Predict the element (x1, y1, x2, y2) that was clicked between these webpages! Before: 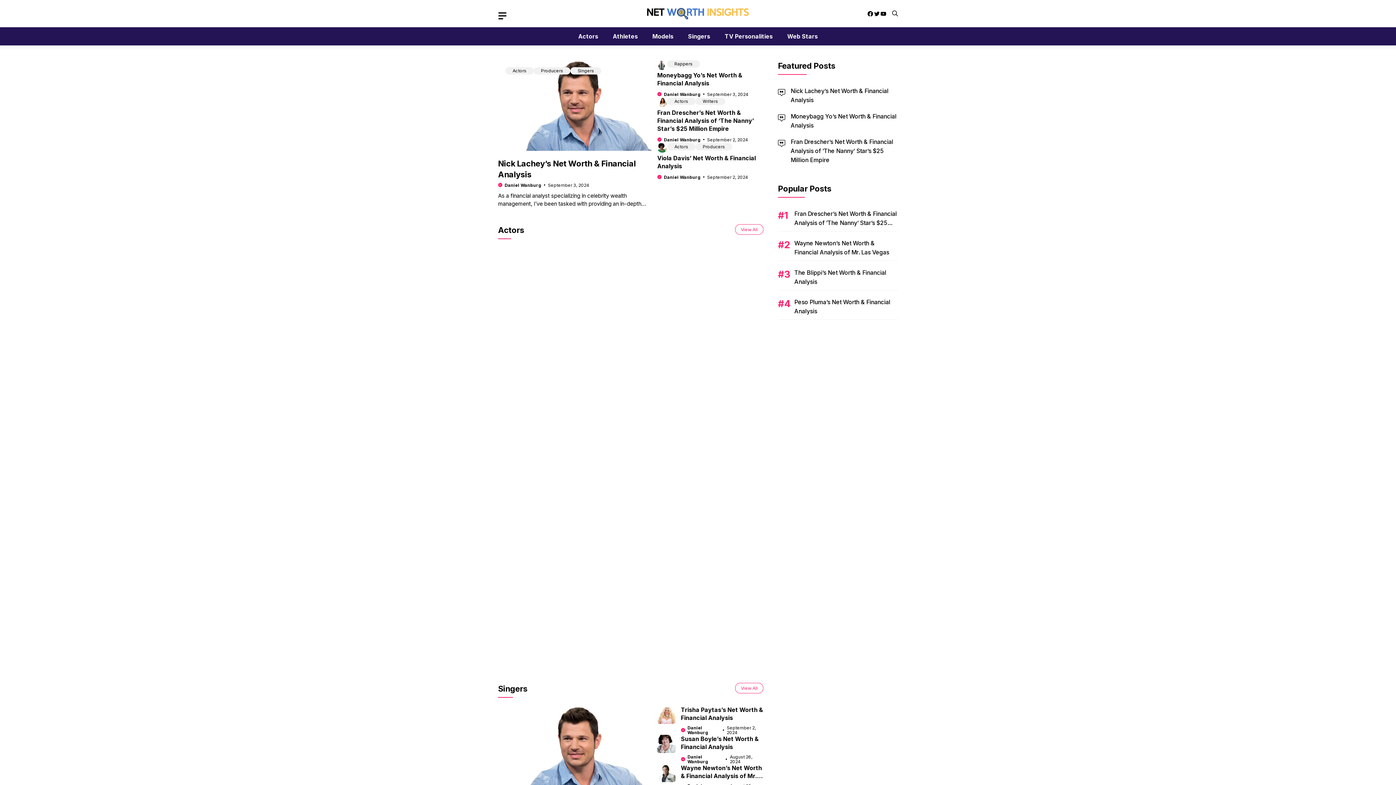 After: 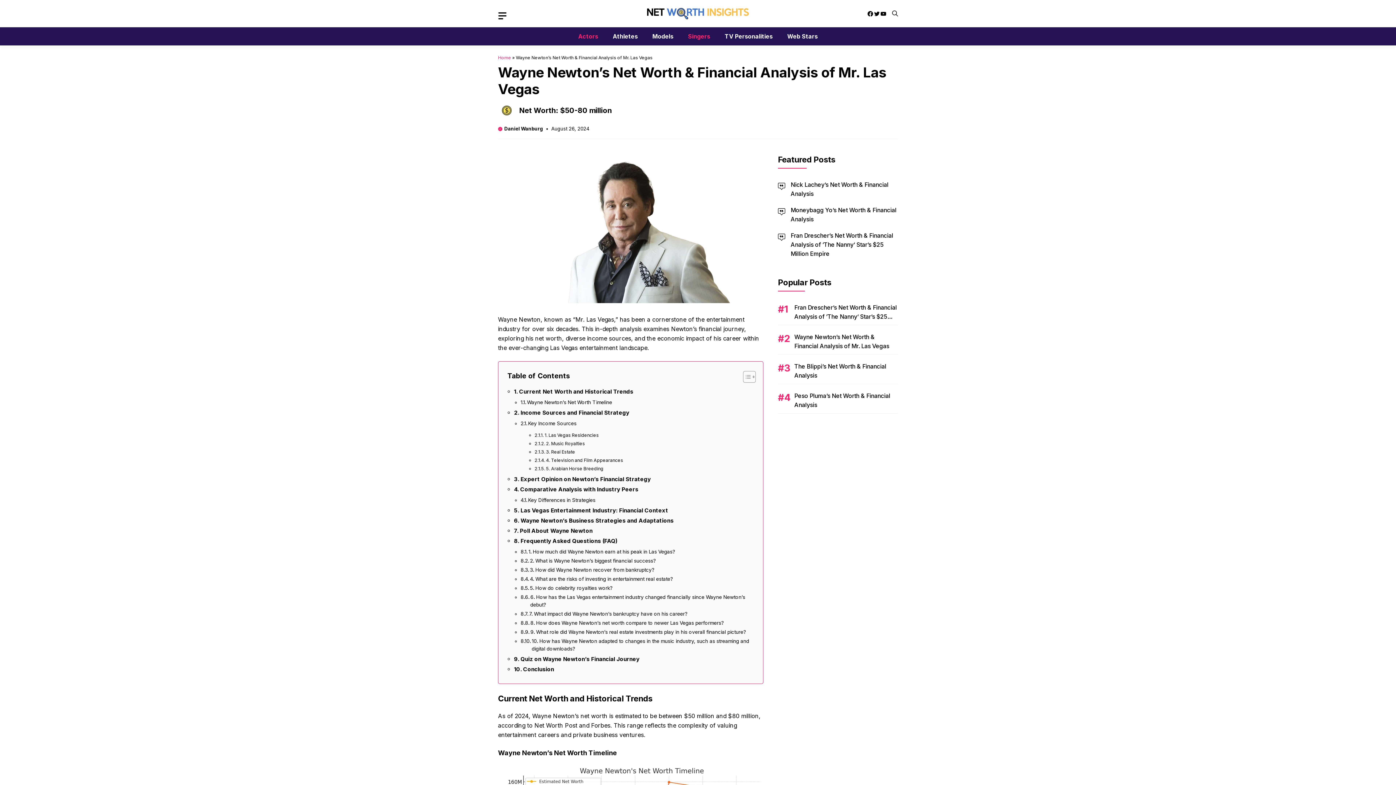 Action: bbox: (681, 764, 762, 788) label: Wayne Newton’s Net Worth & Financial Analysis of Mr. Las Vegas